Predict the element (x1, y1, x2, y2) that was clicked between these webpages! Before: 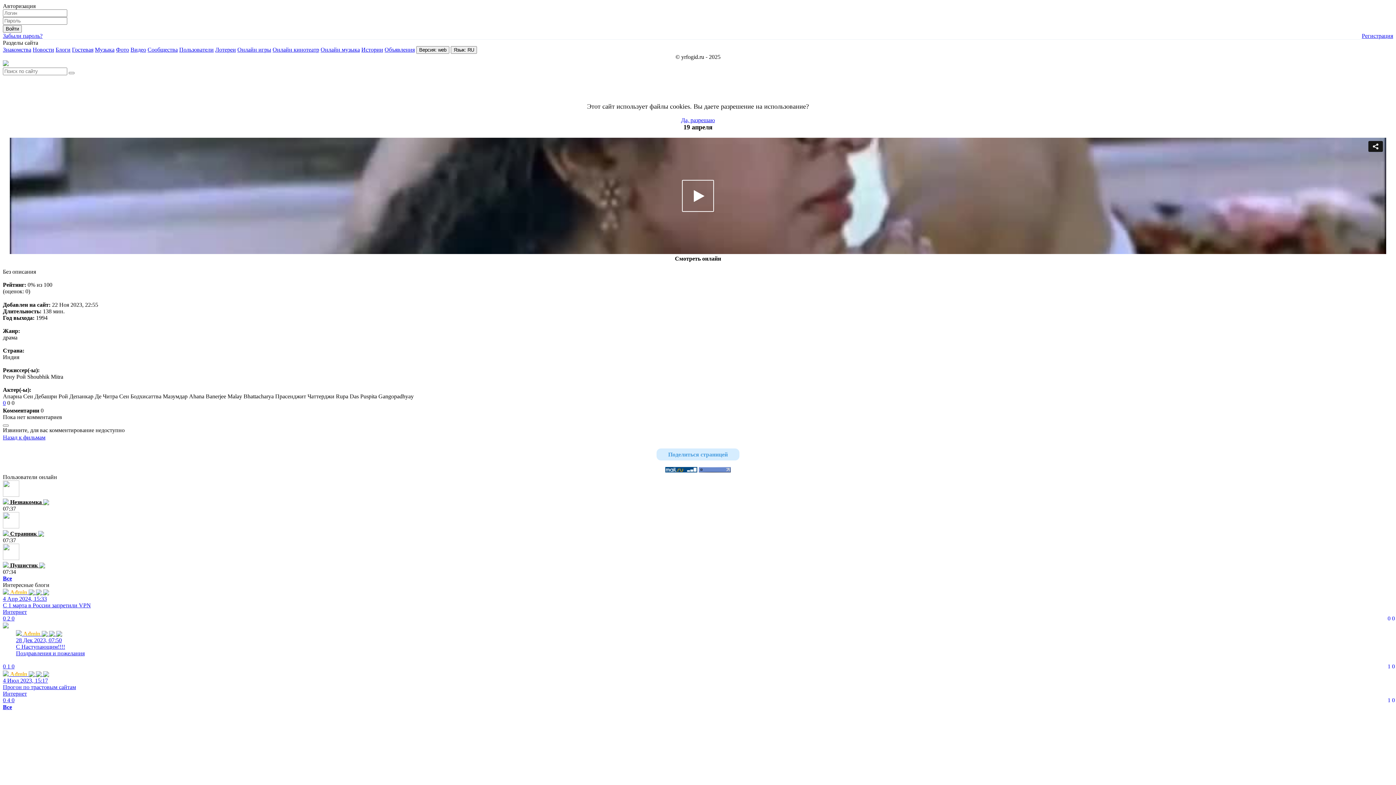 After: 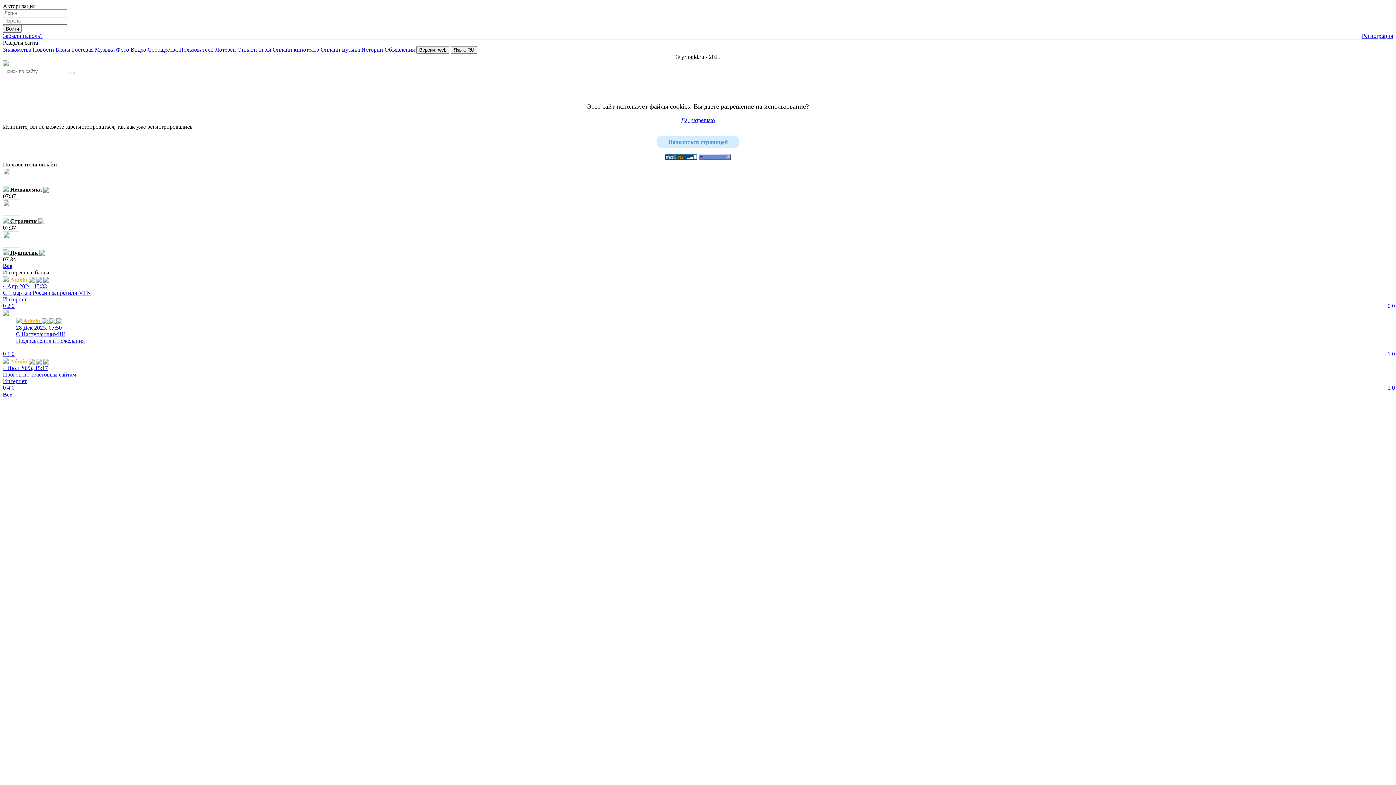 Action: bbox: (1362, 32, 1393, 39) label: Регистрация